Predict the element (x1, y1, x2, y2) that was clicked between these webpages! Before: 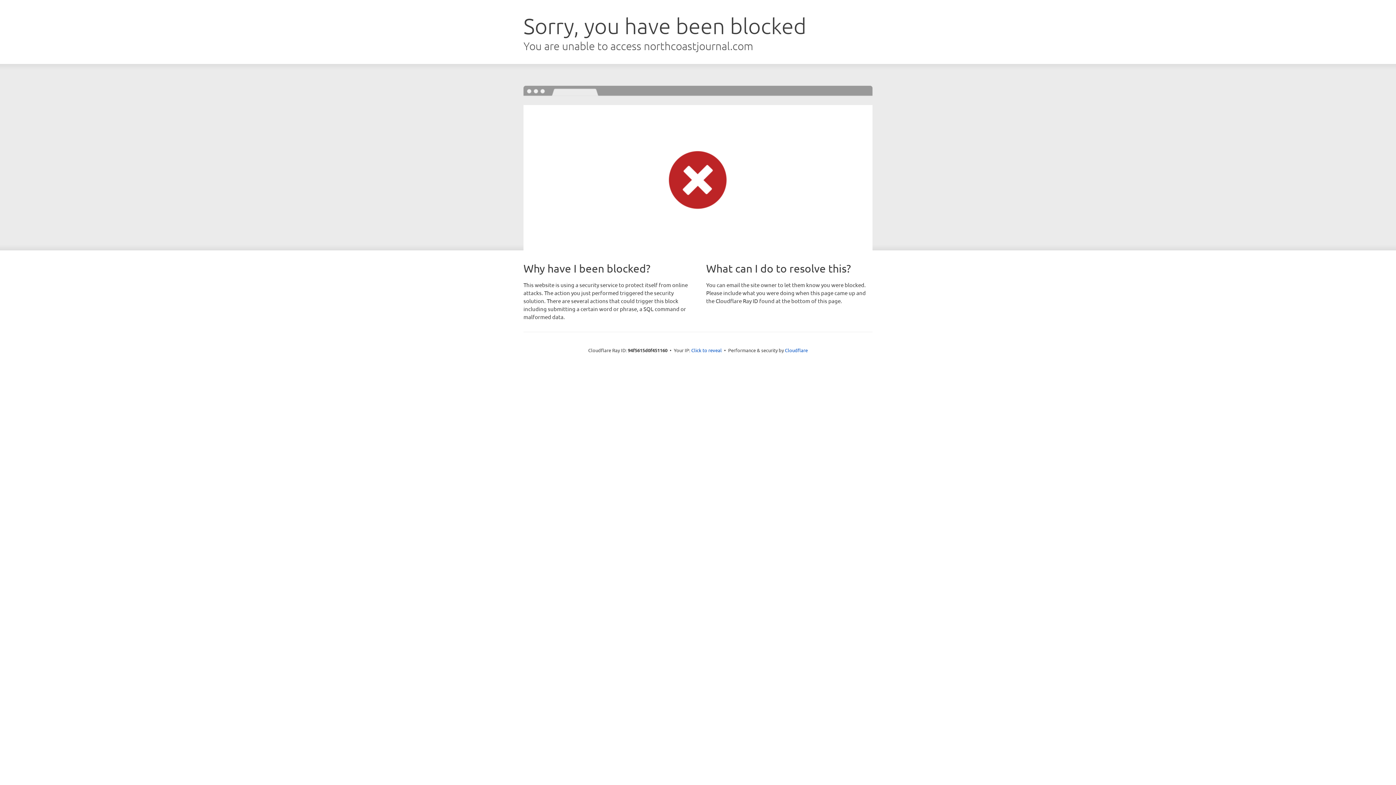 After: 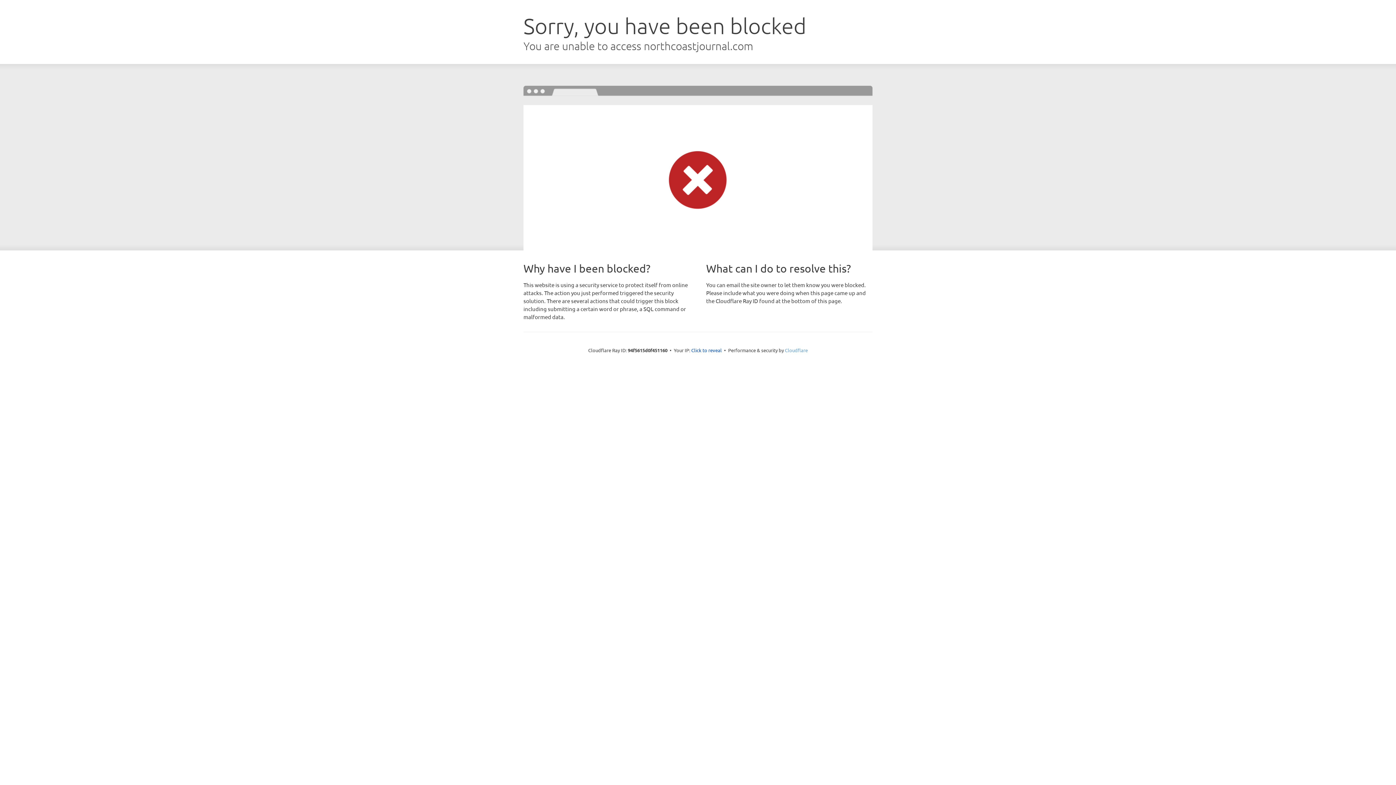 Action: label: Cloudflare bbox: (785, 347, 808, 353)